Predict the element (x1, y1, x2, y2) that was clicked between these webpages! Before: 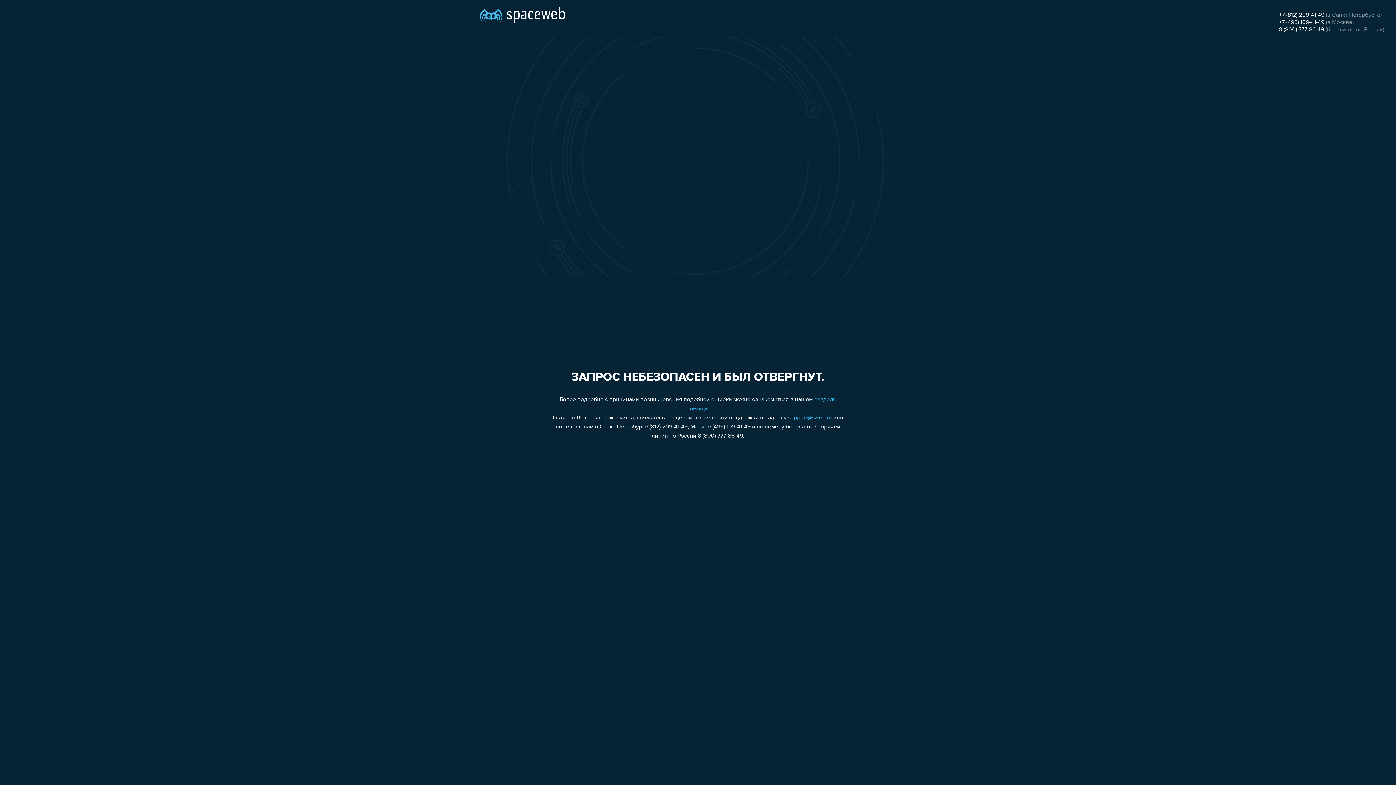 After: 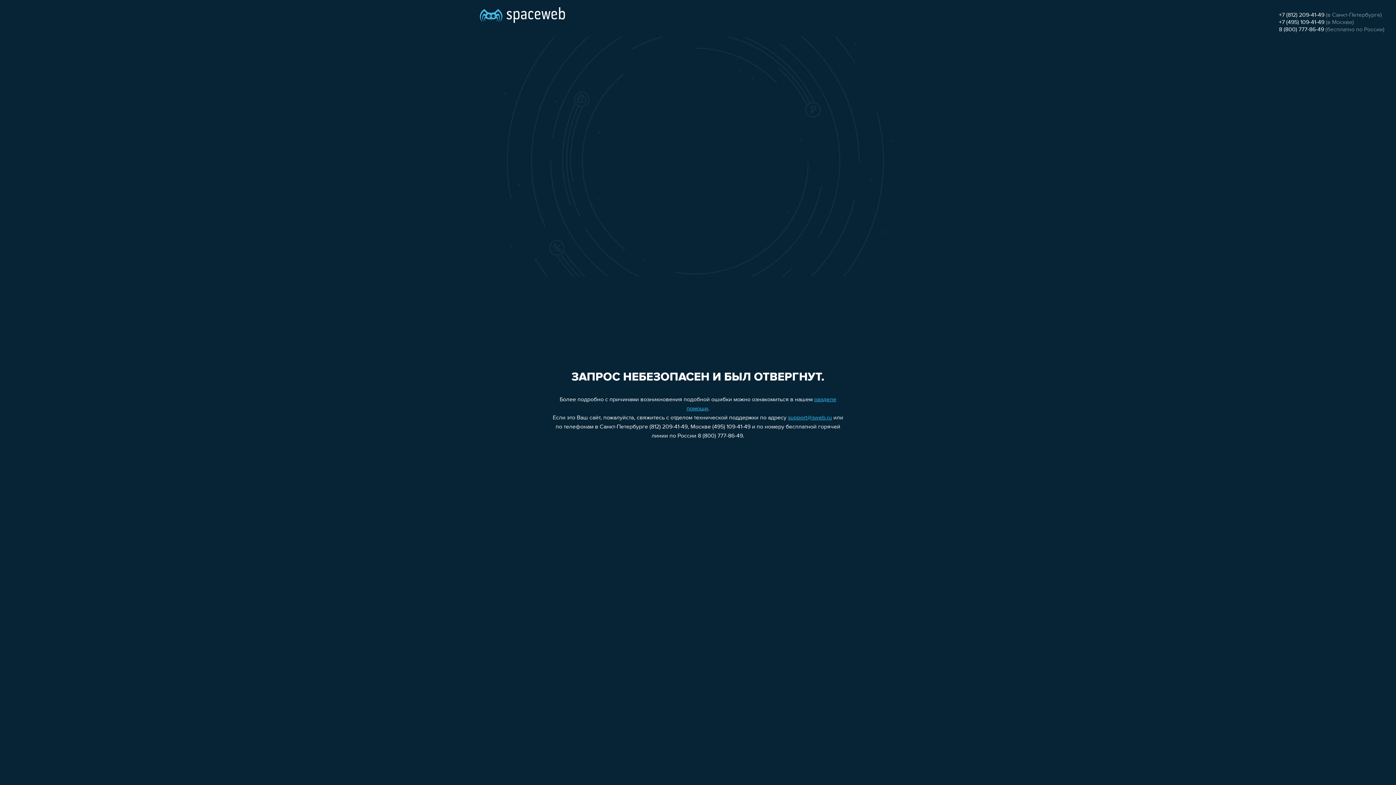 Action: bbox: (1279, 12, 1324, 18) label: +7 (812) 209-41-49